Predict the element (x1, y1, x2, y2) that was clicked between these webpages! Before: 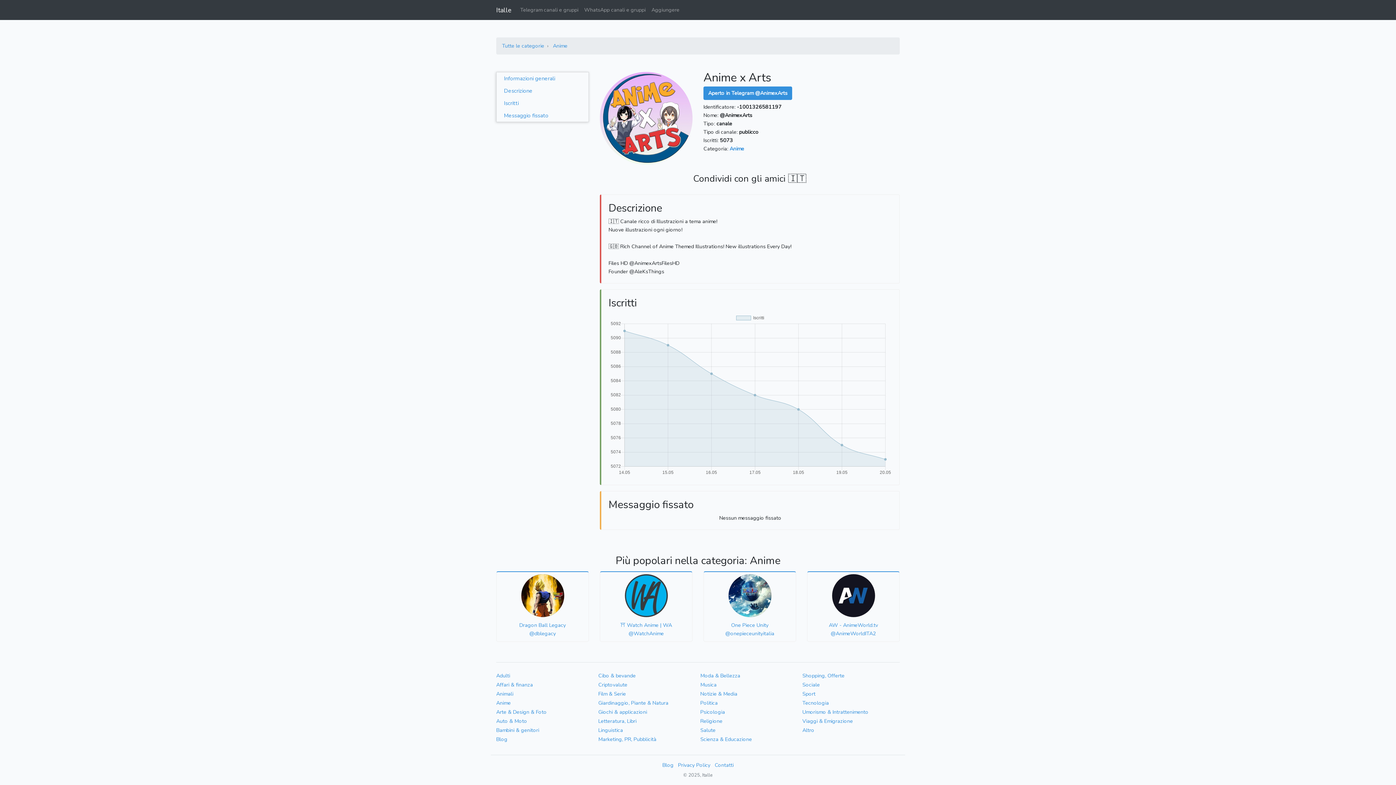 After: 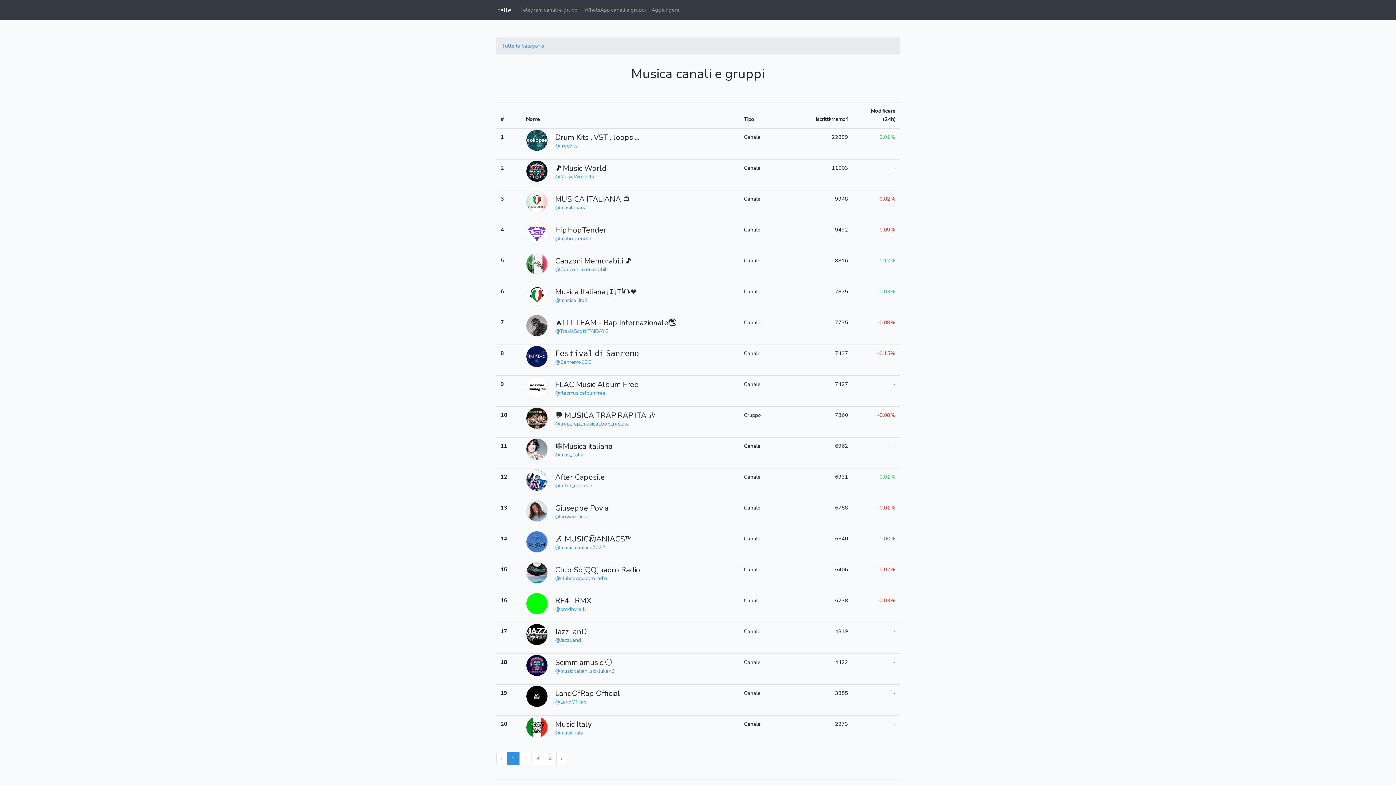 Action: bbox: (700, 680, 797, 689) label: Musica